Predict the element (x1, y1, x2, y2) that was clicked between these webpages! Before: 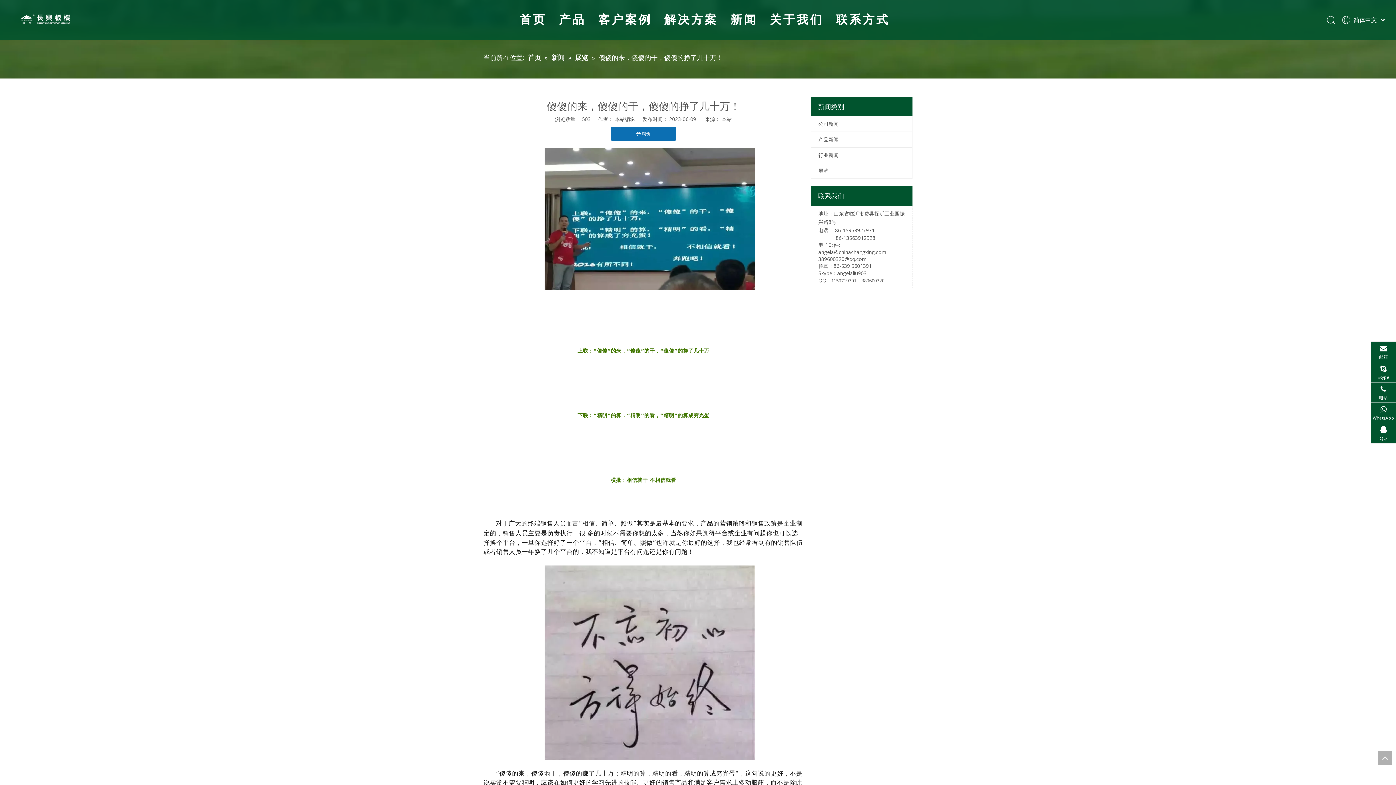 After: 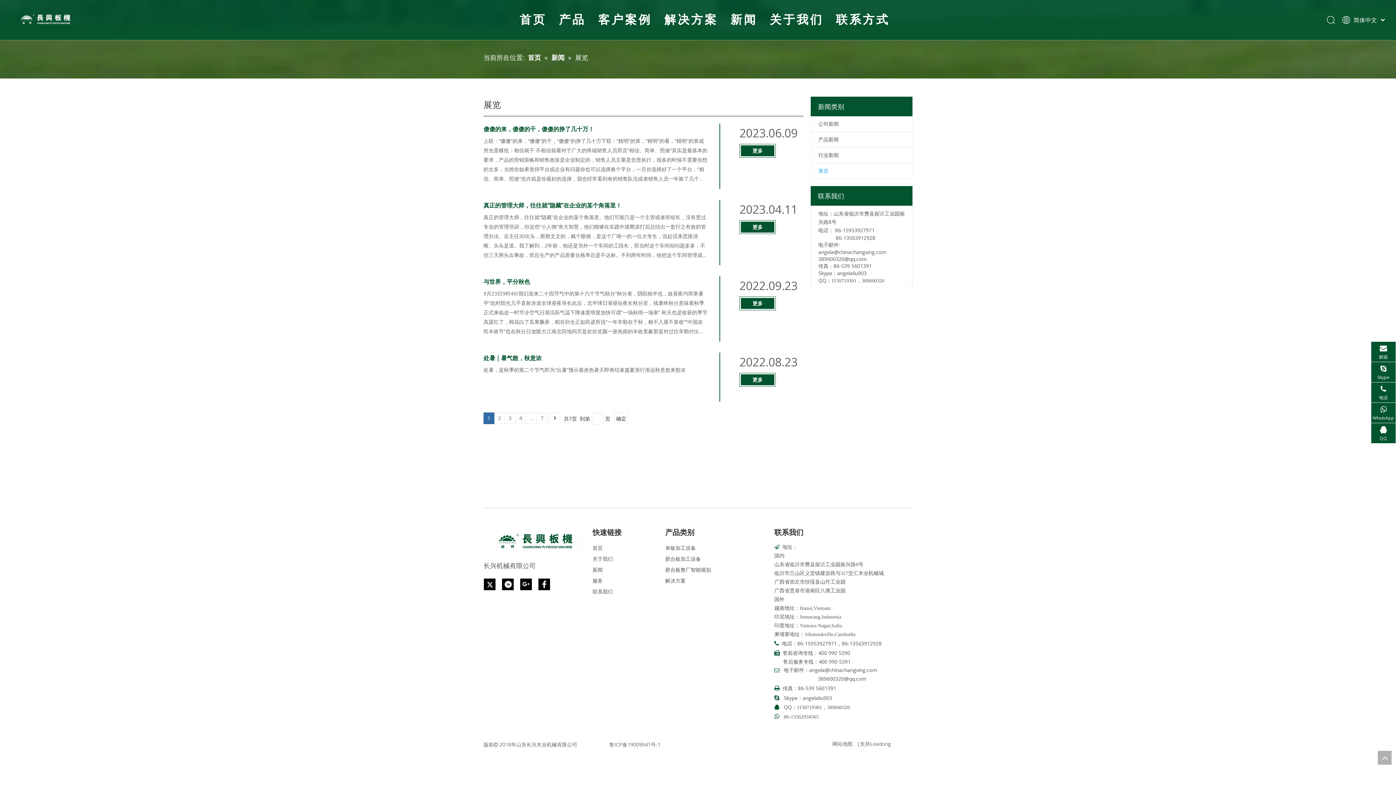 Action: label: 展览 bbox: (811, 163, 912, 178)